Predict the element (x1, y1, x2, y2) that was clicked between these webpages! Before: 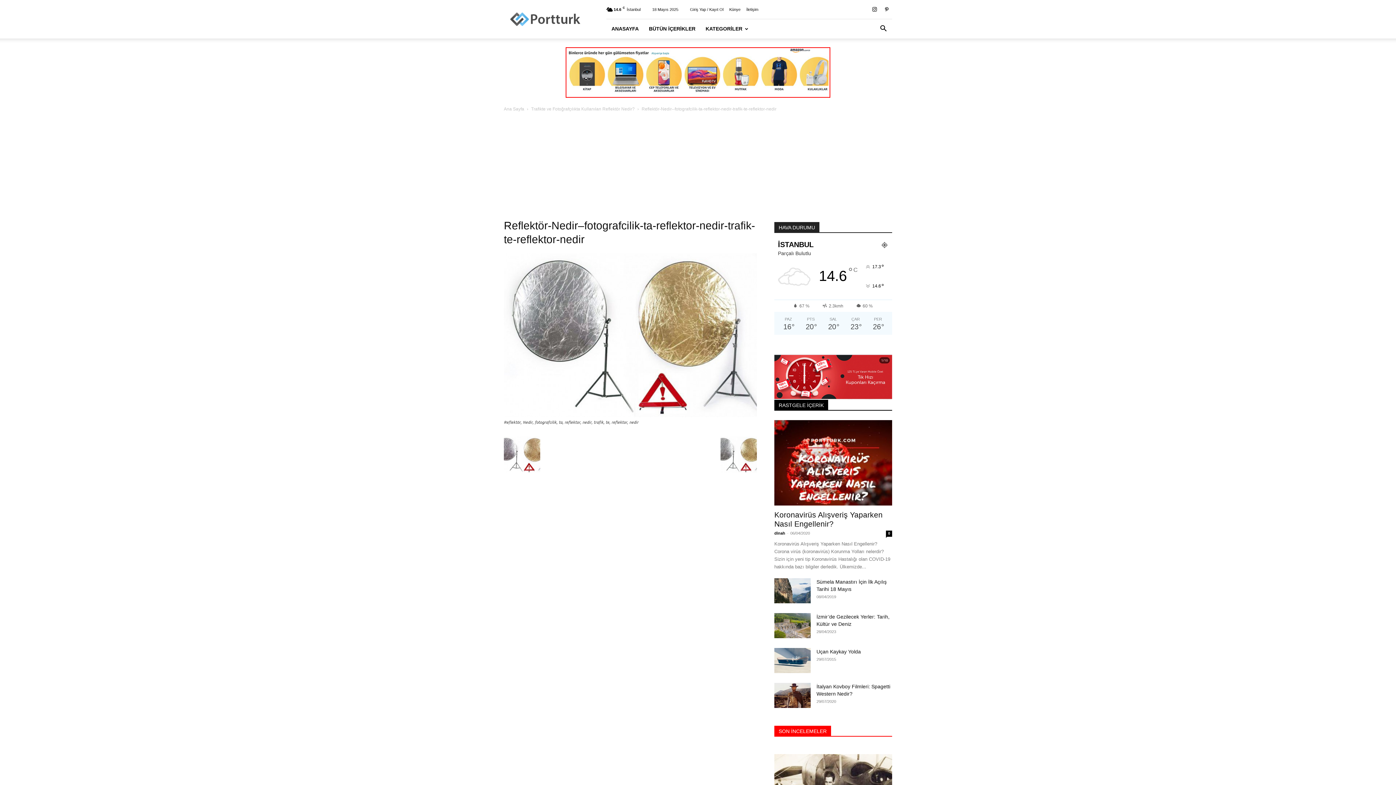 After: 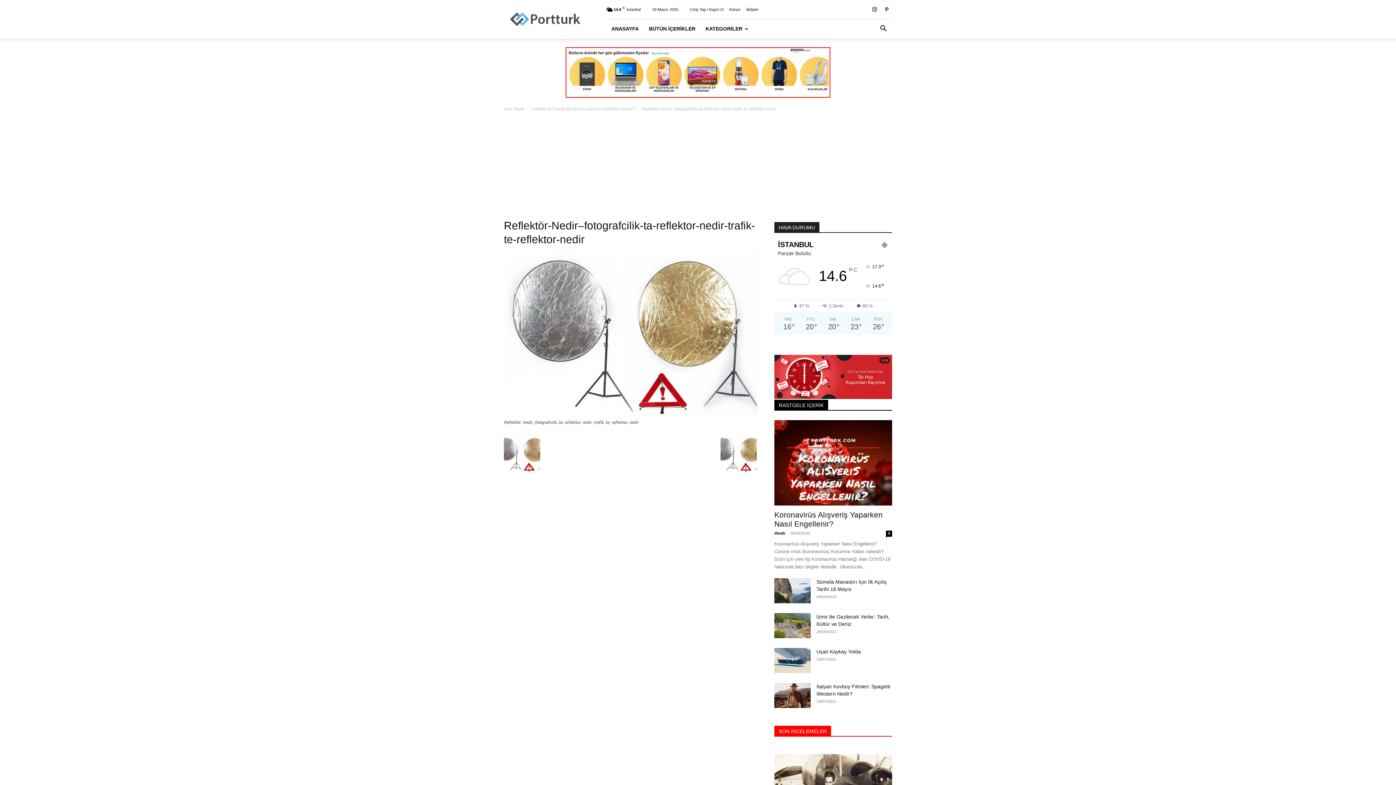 Action: bbox: (0, 47, 1396, 97)